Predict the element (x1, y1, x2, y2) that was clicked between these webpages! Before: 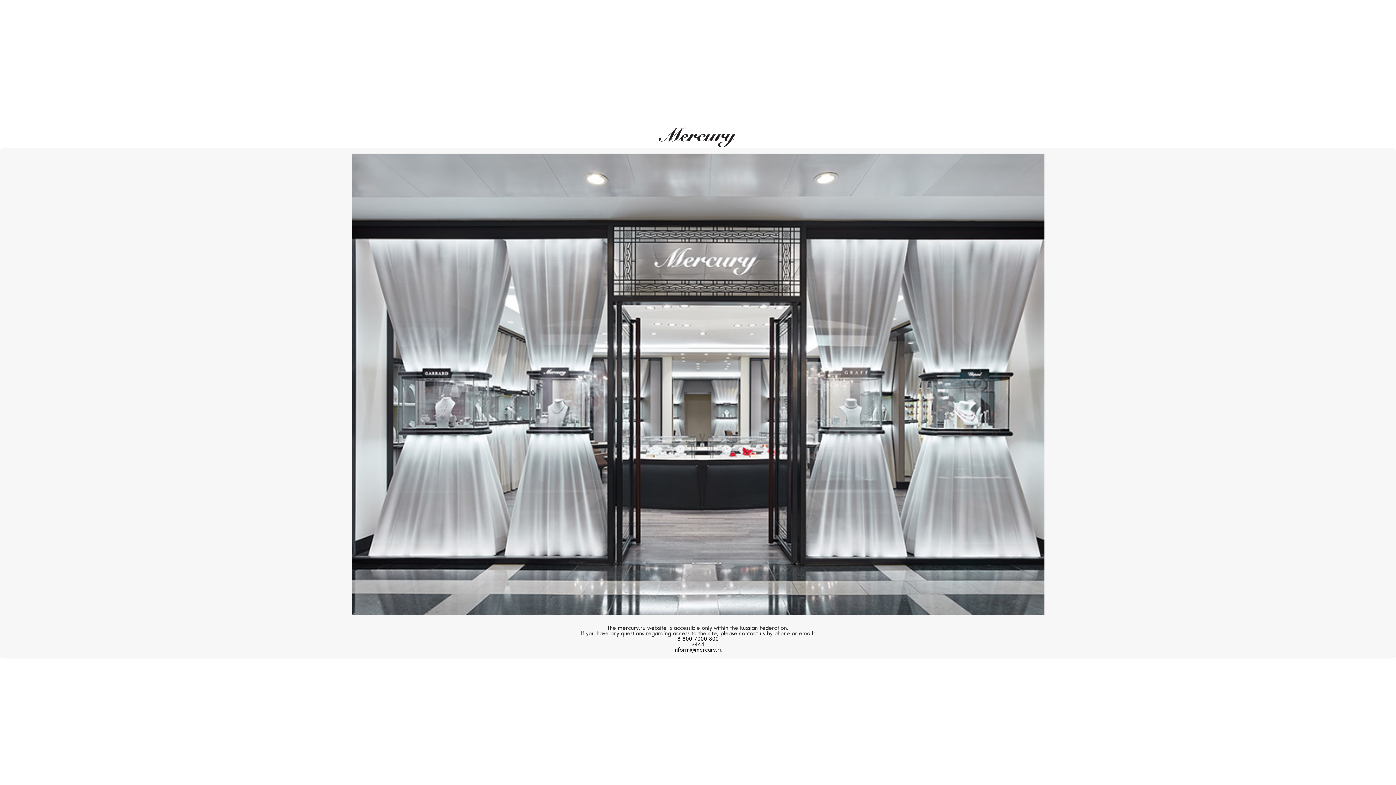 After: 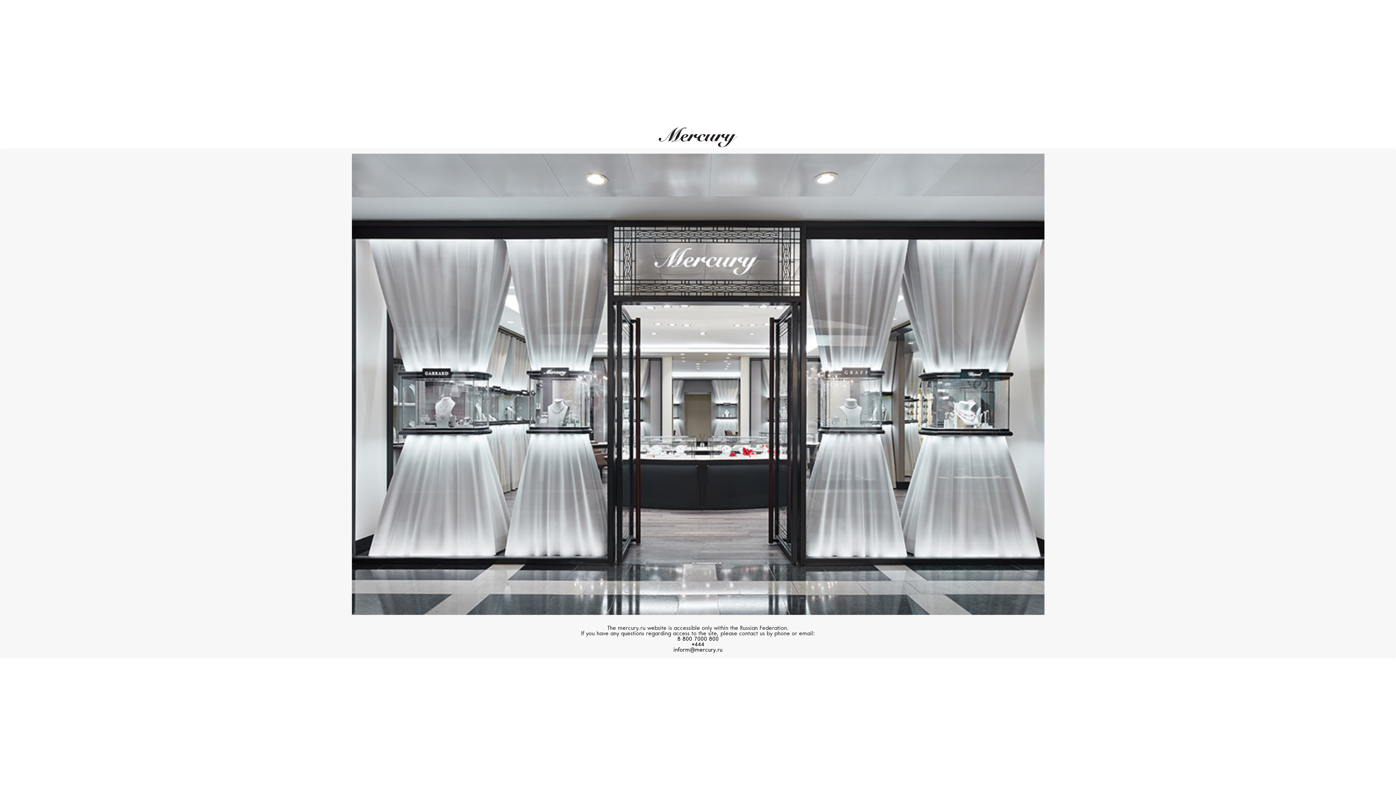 Action: bbox: (673, 648, 722, 653) label: inform@mercury.ru